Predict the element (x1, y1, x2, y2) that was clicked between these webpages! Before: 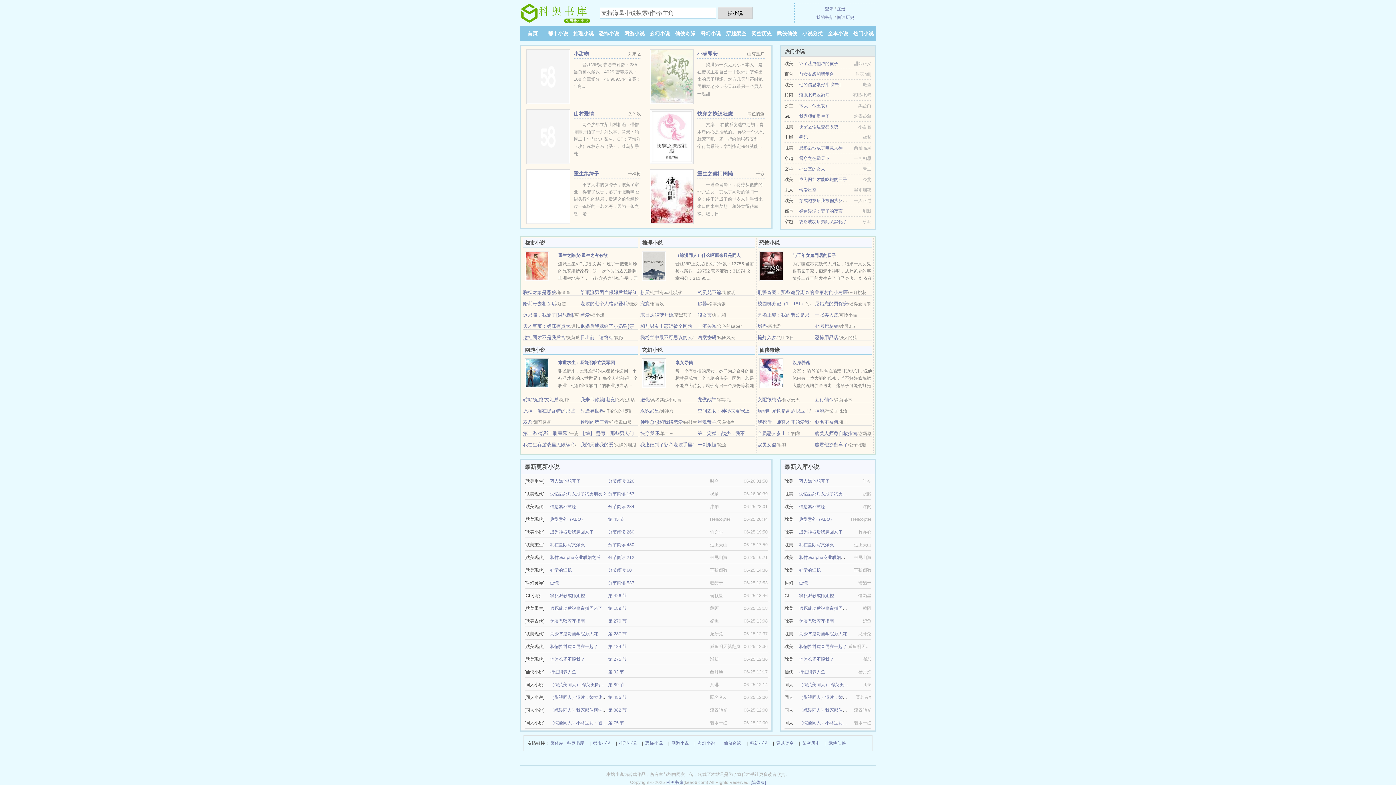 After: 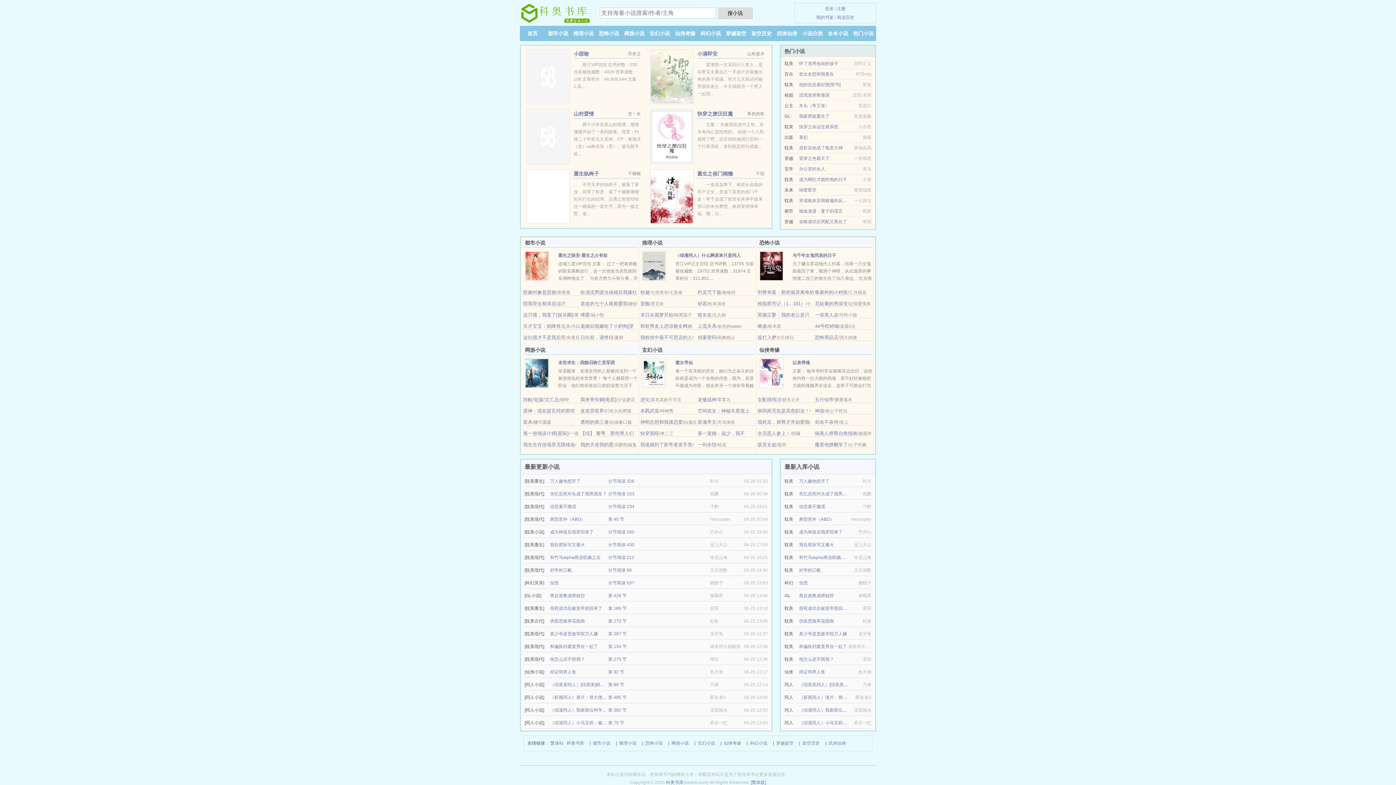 Action: label: 信息素不撒谎 bbox: (799, 504, 825, 509)